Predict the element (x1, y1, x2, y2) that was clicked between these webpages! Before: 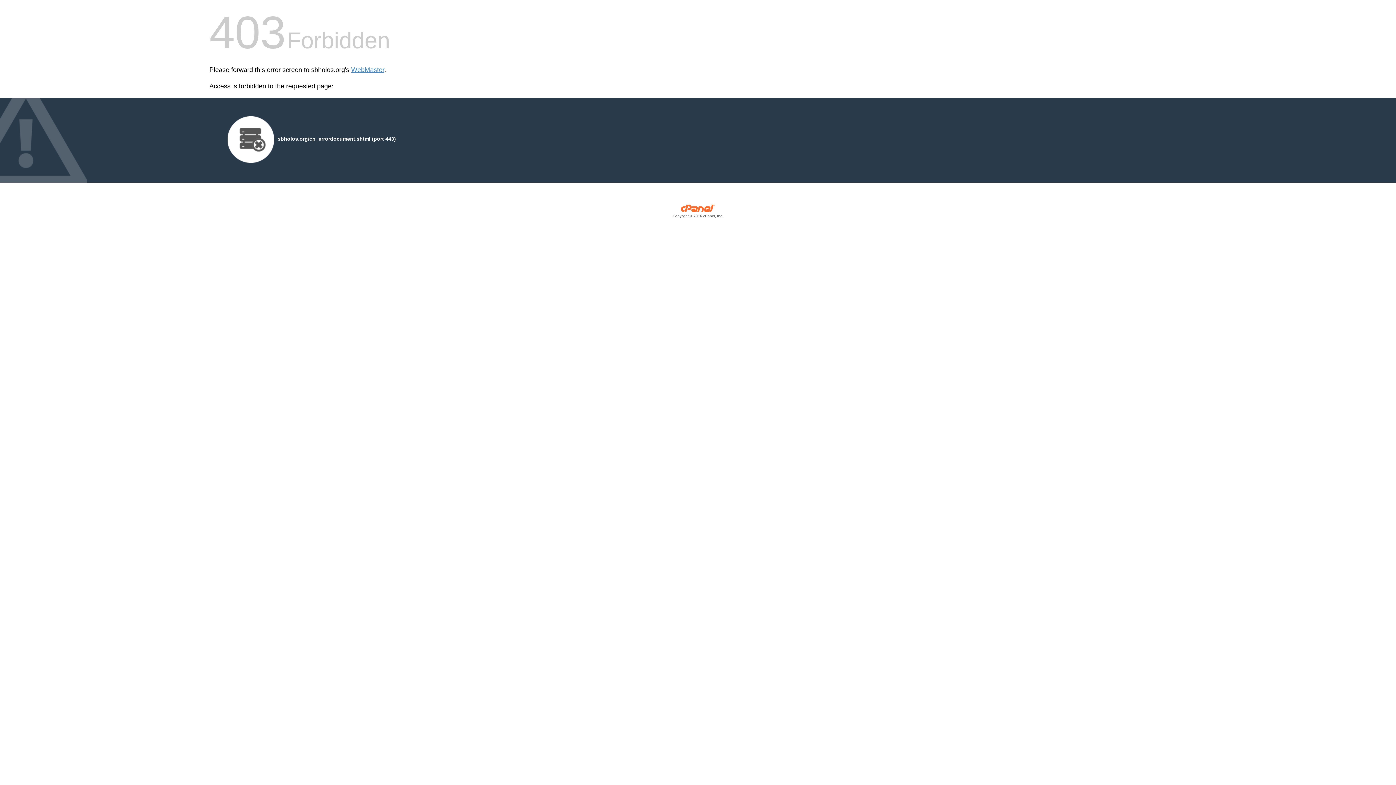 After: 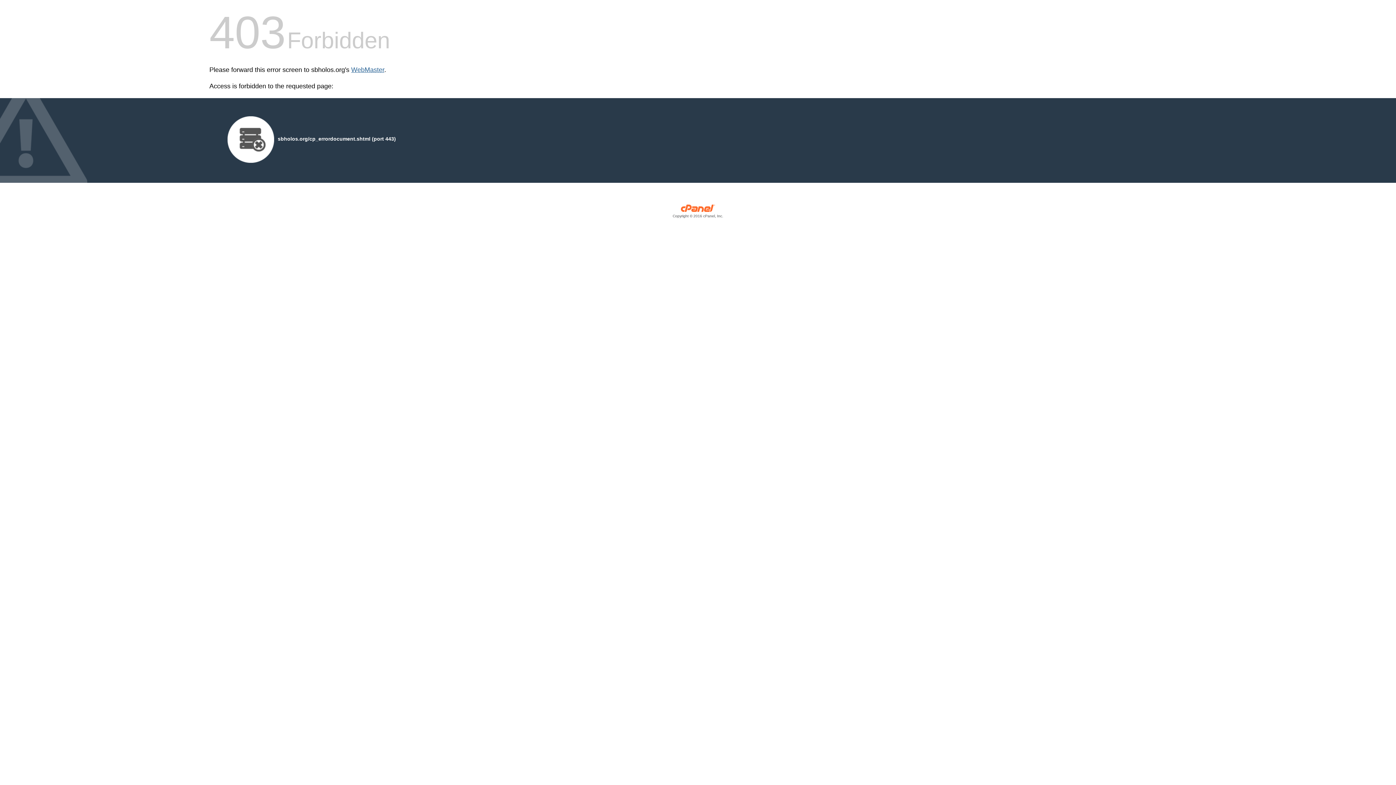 Action: label: WebMaster bbox: (351, 66, 384, 73)